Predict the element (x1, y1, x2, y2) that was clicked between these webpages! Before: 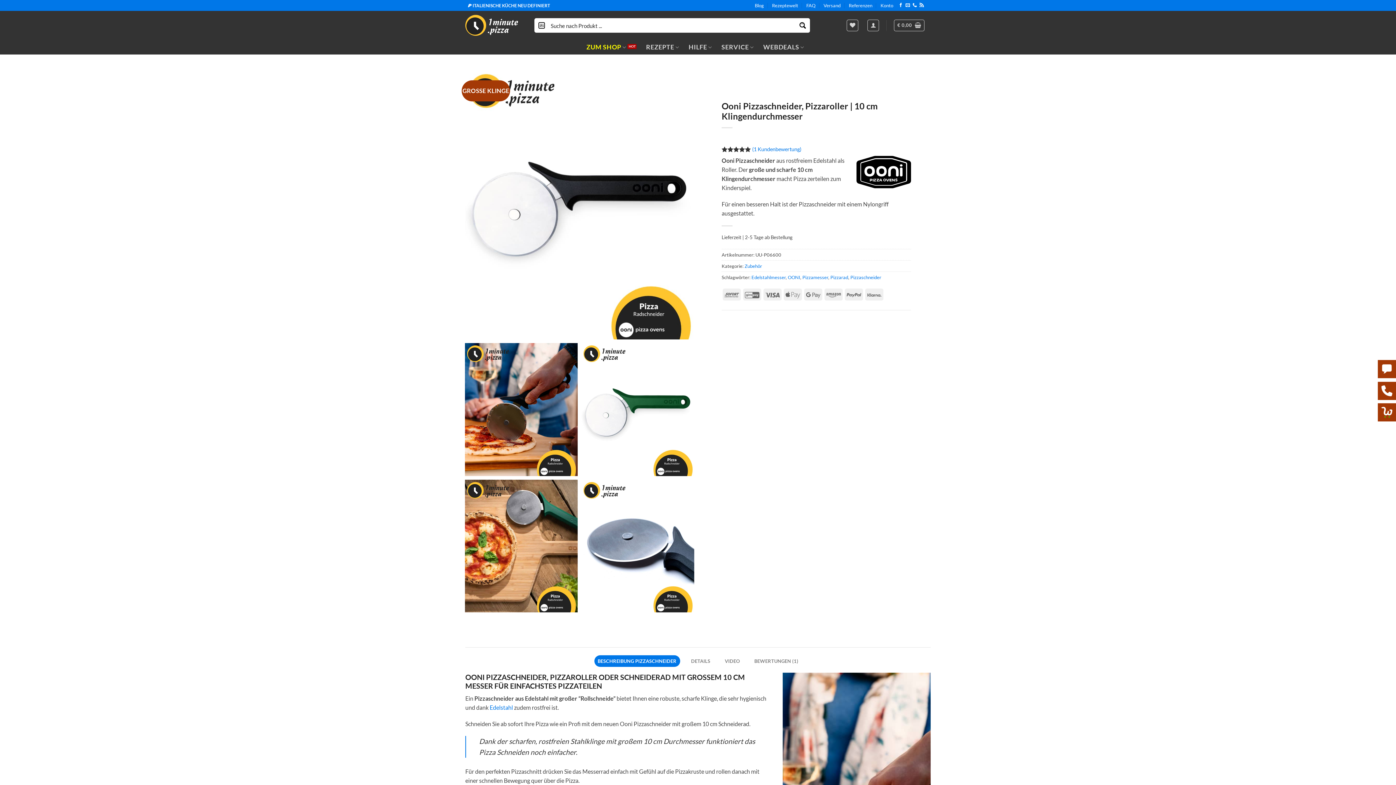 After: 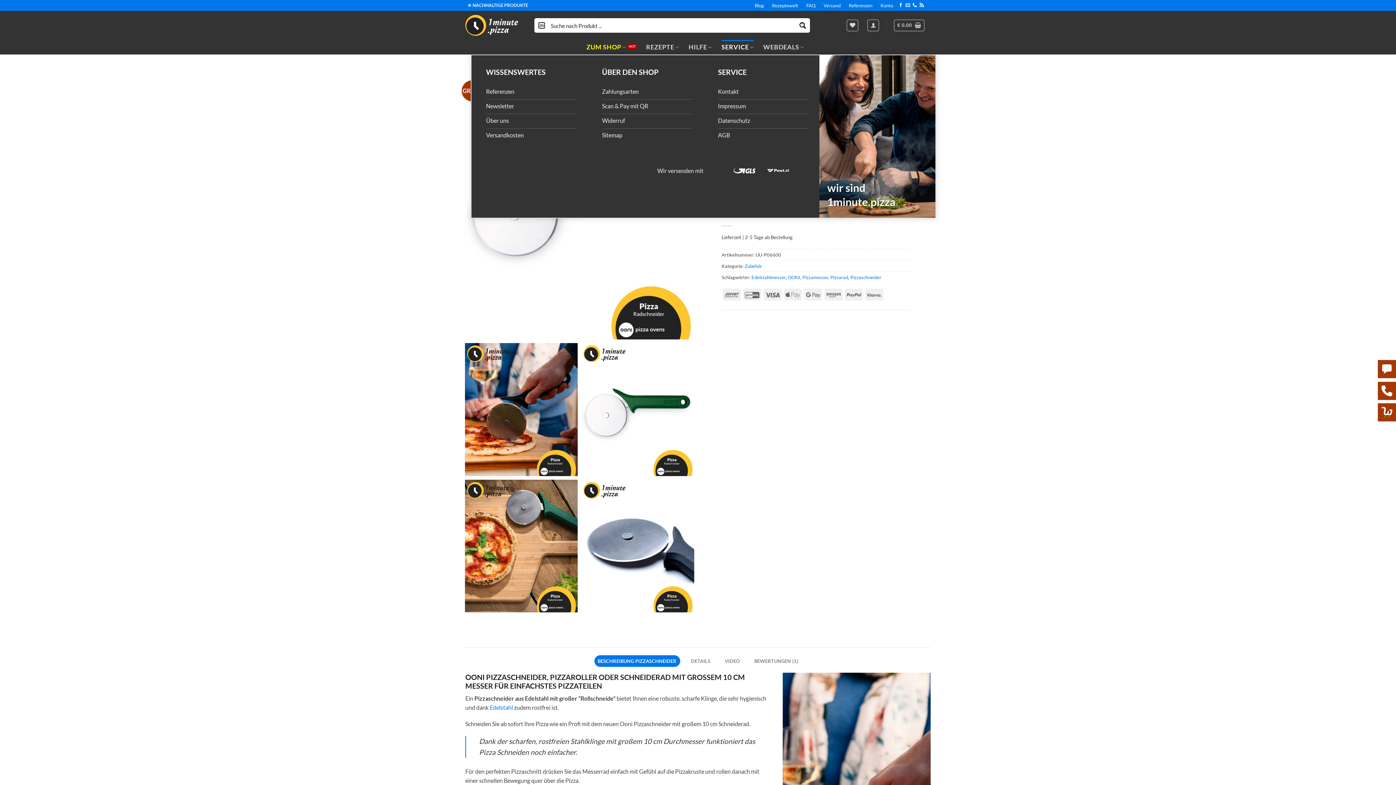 Action: label: SERVICE bbox: (721, 40, 754, 54)